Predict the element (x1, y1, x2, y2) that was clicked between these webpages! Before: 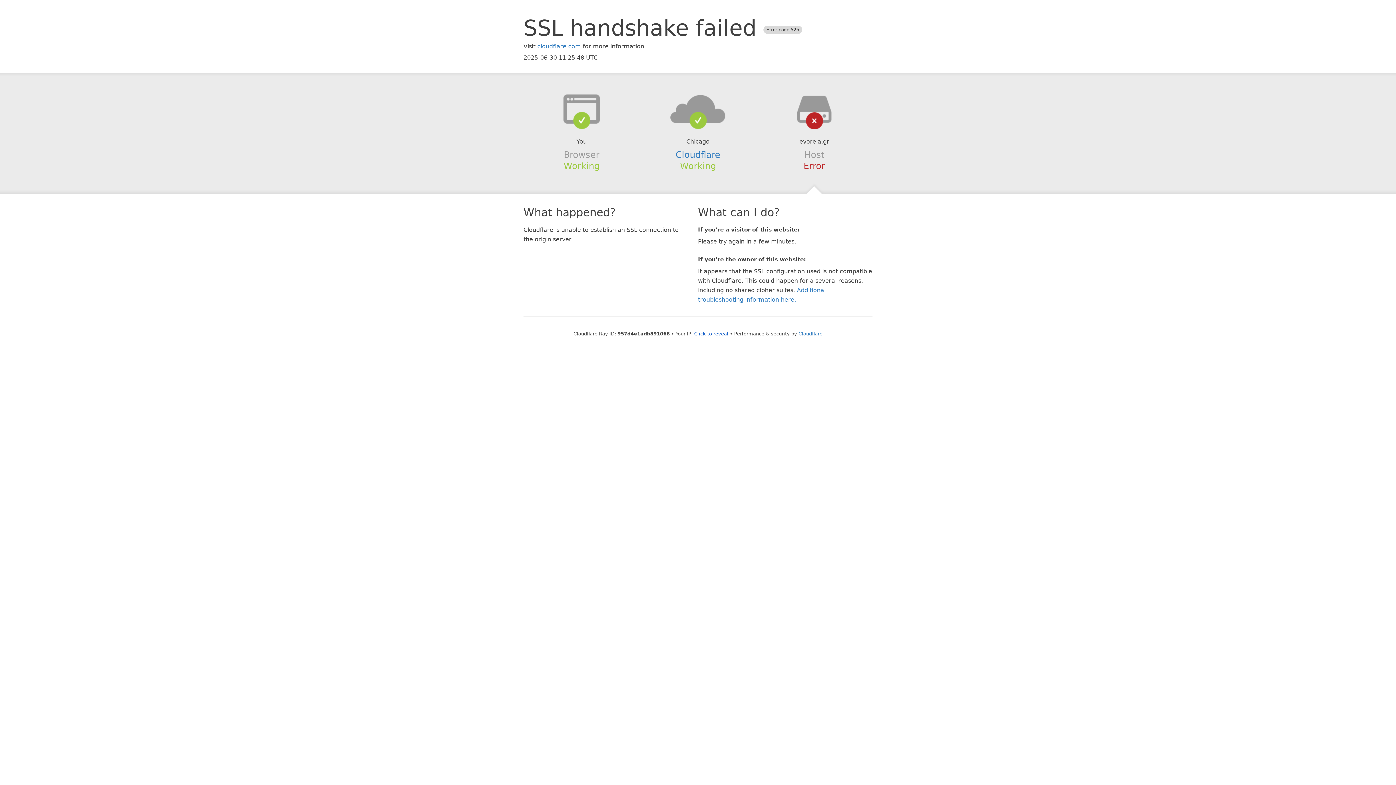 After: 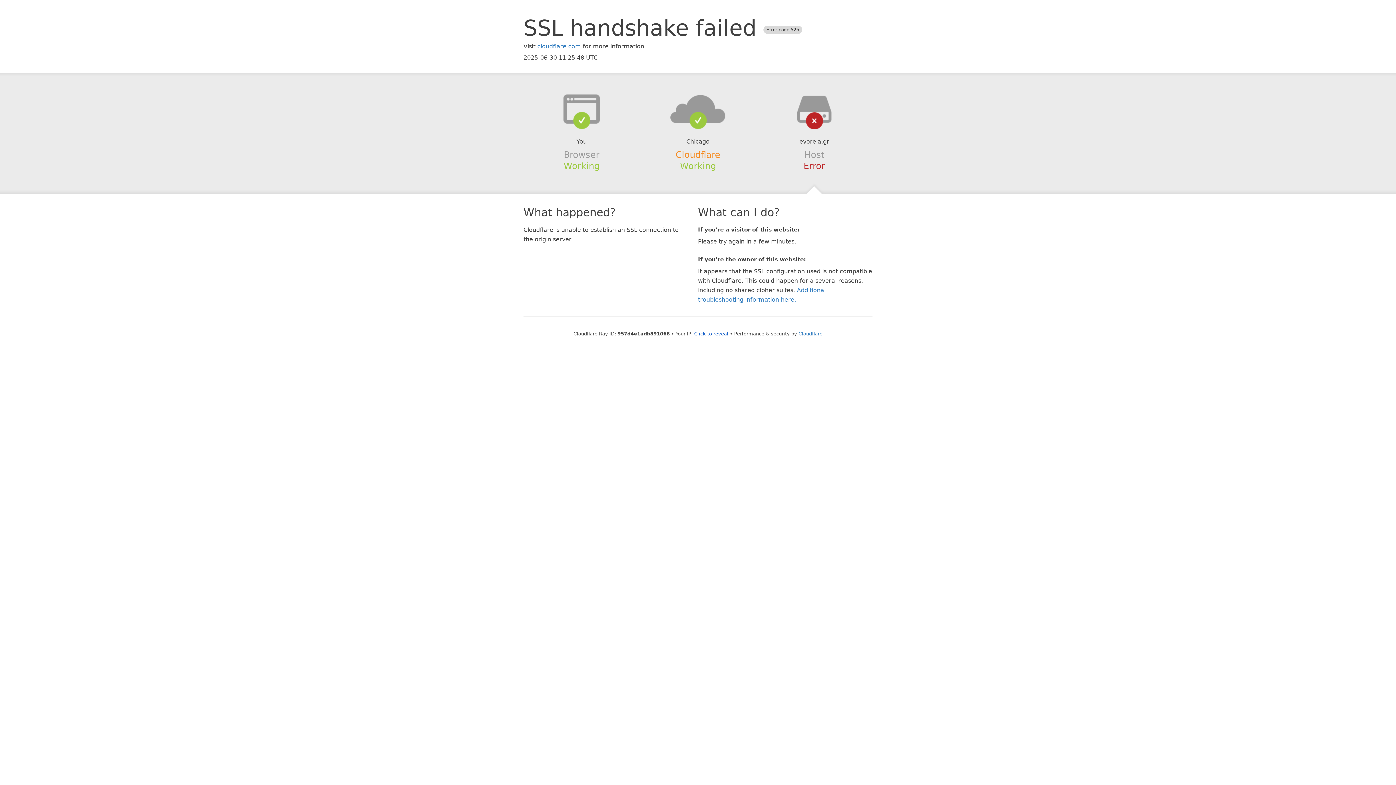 Action: label: Cloudflare bbox: (675, 149, 720, 159)